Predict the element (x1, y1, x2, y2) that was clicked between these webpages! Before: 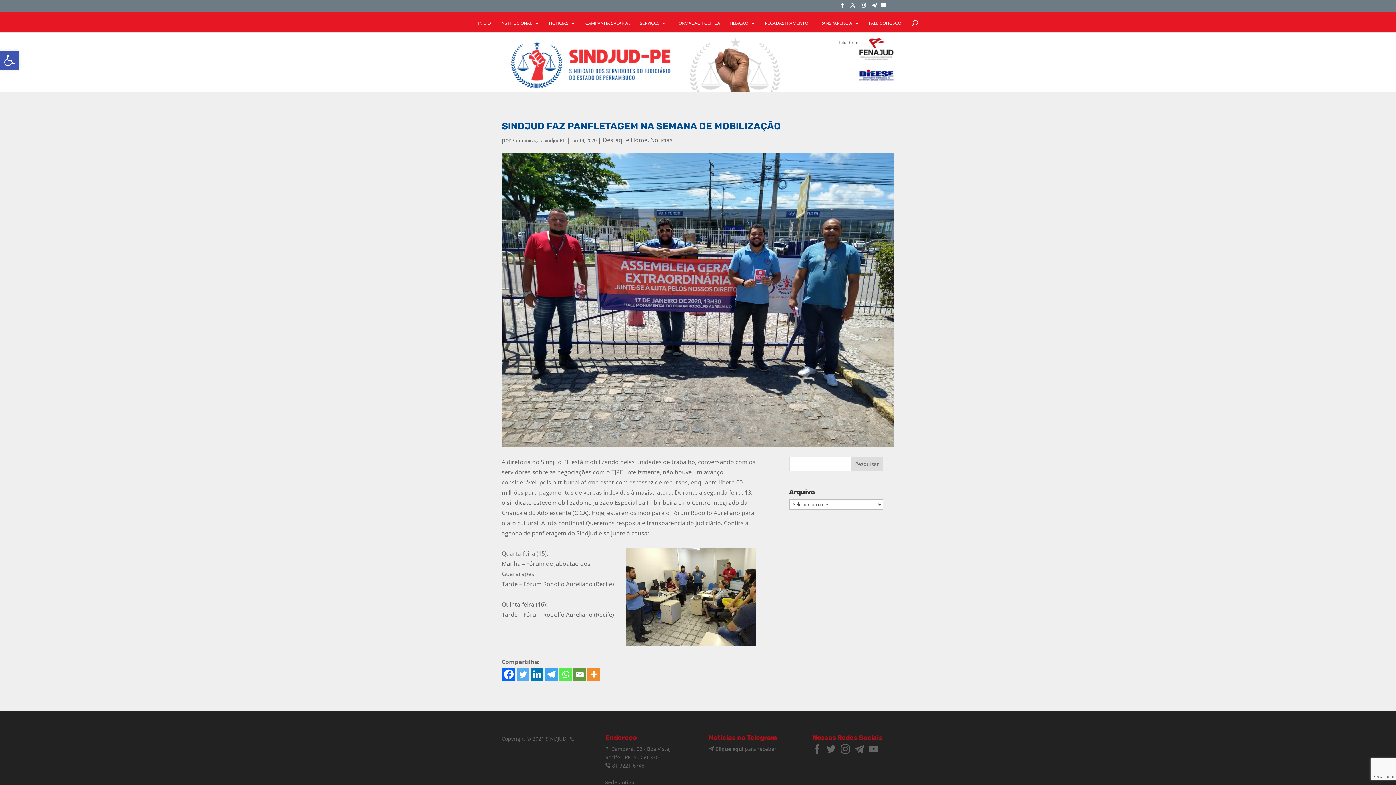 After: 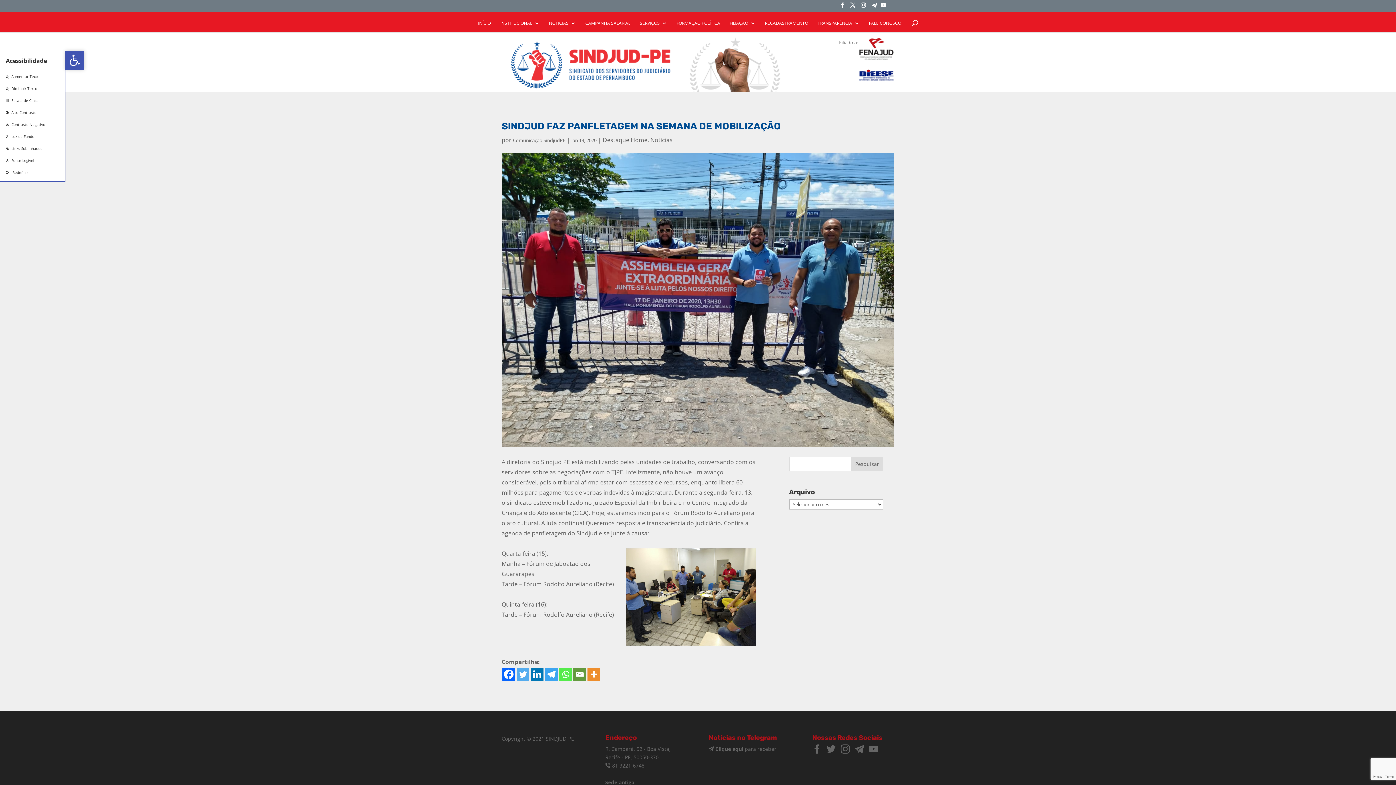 Action: label: Abrir a barra de ferramentas bbox: (0, 50, 18, 69)